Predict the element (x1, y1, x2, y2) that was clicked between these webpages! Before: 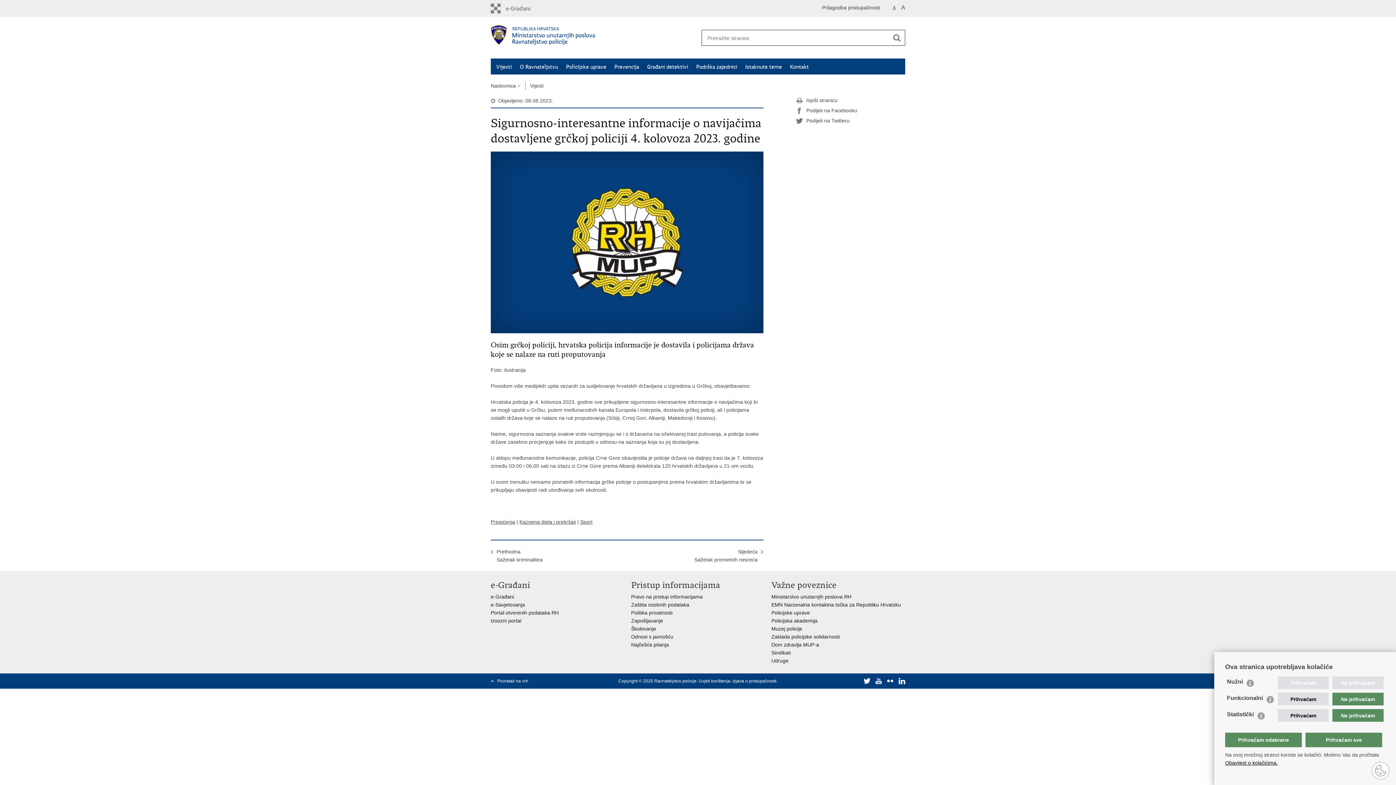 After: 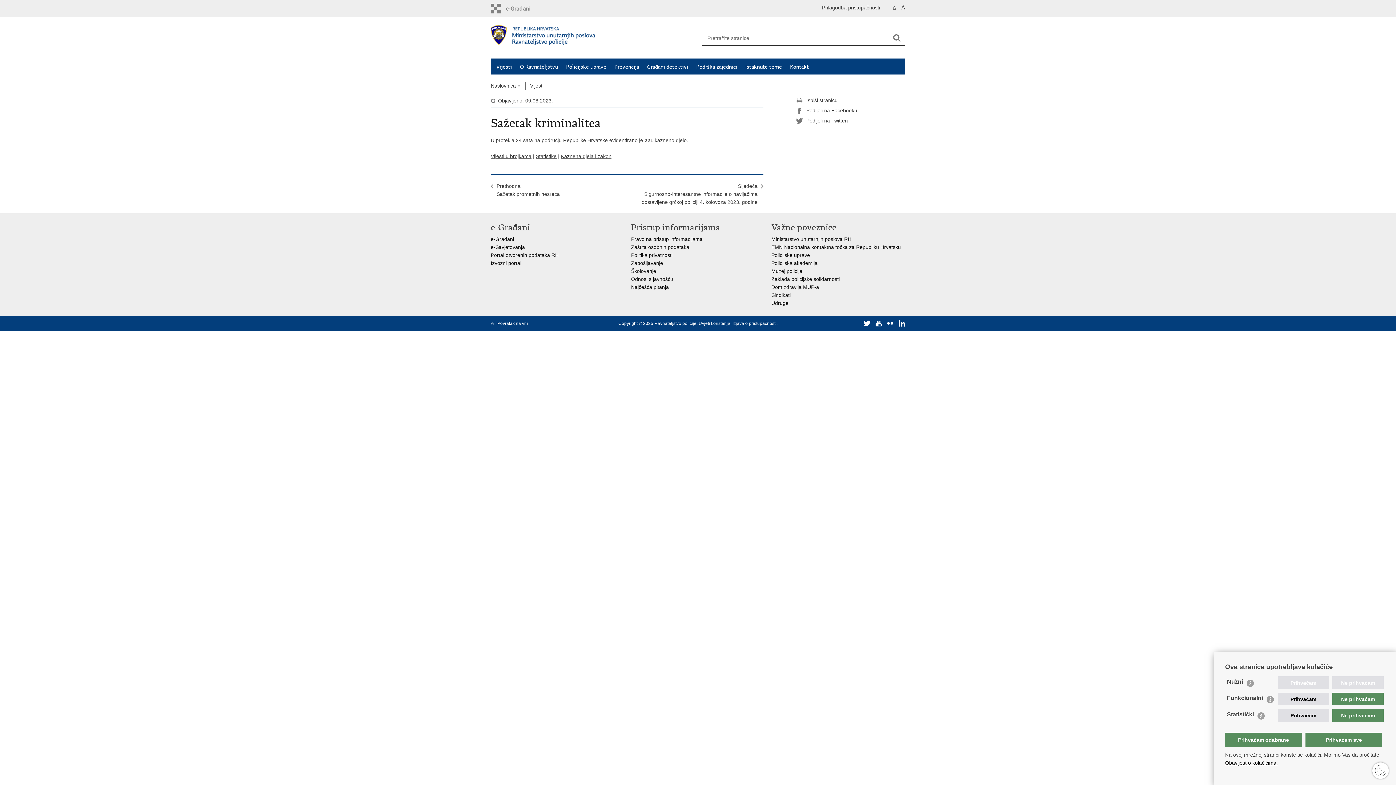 Action: label: Prethodna
Sažetak kriminalitea bbox: (490, 548, 624, 564)